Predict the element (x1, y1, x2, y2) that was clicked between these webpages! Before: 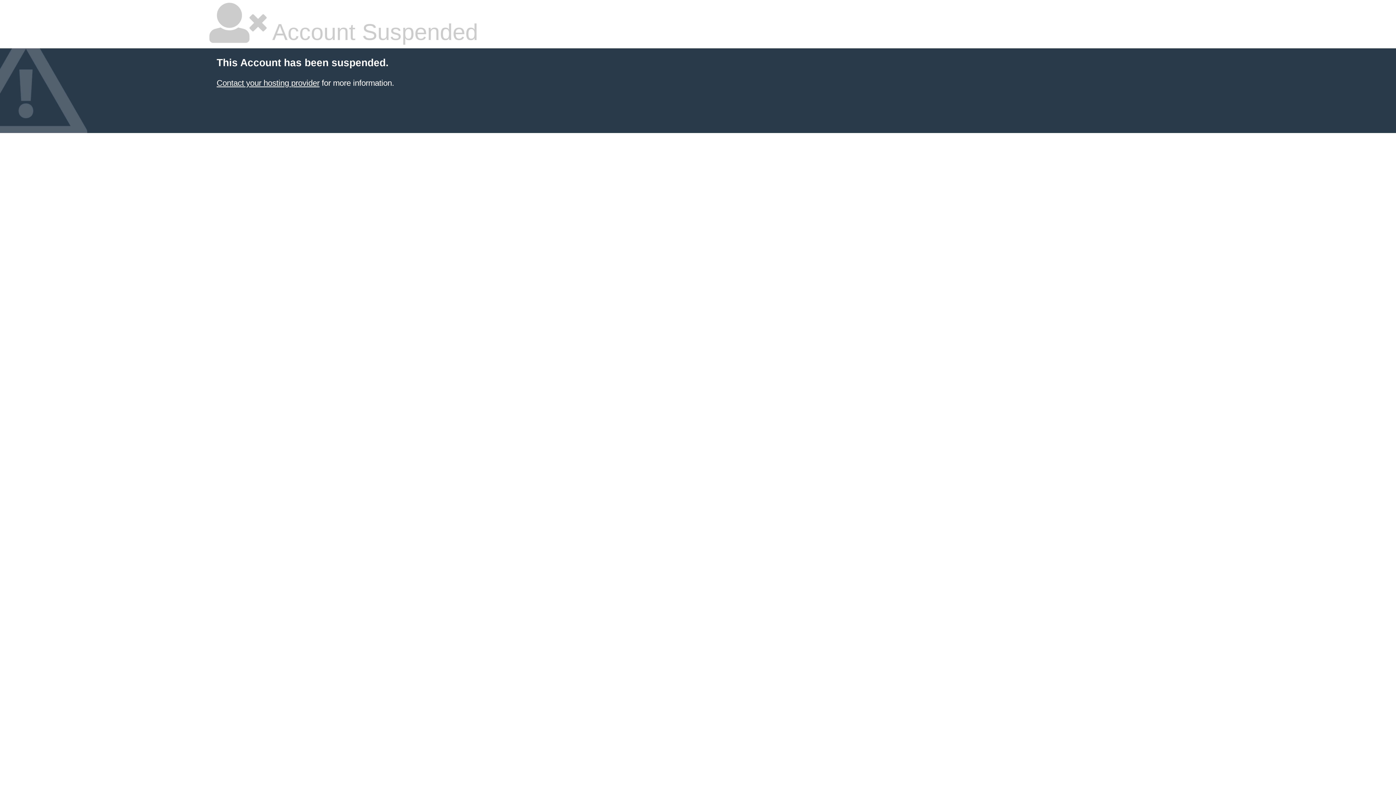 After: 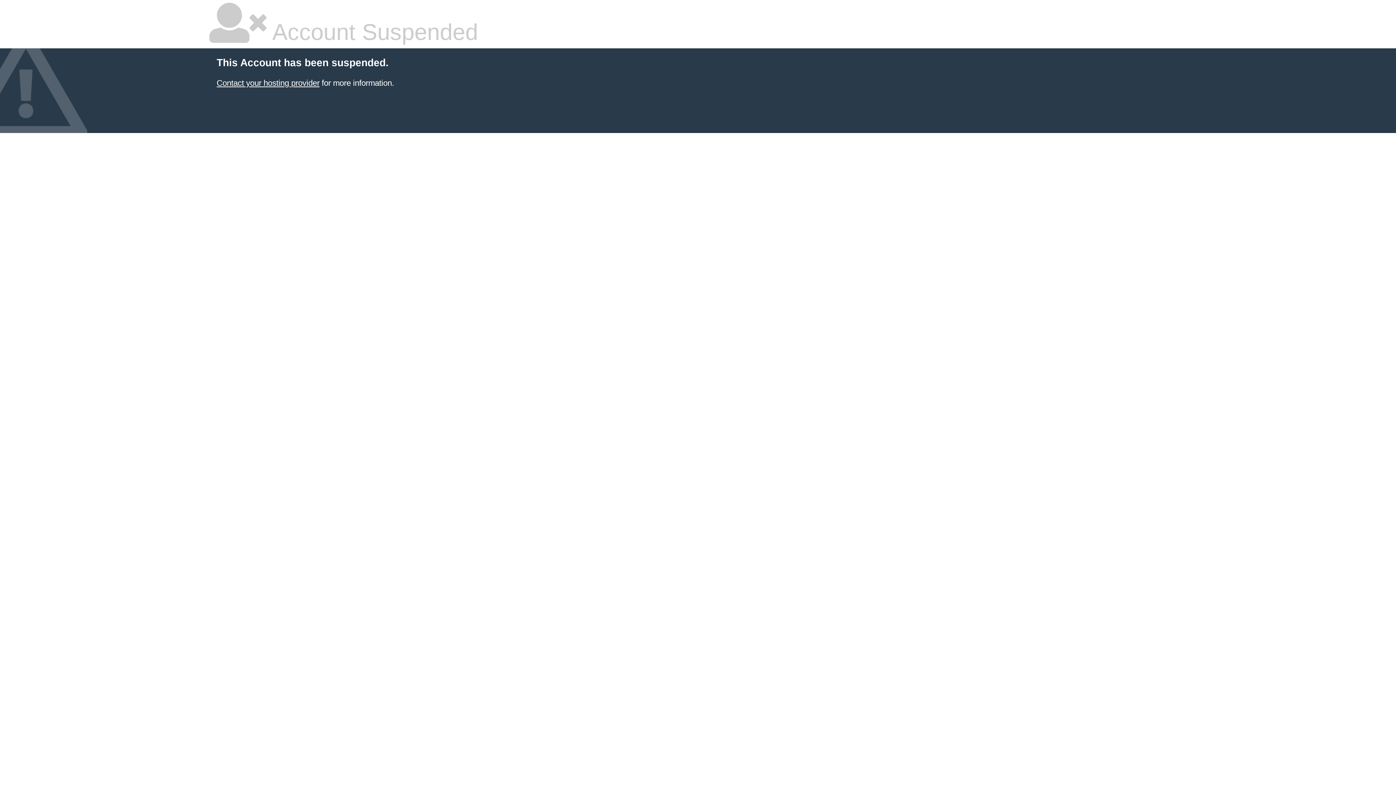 Action: label: Contact your hosting provider bbox: (216, 78, 319, 87)